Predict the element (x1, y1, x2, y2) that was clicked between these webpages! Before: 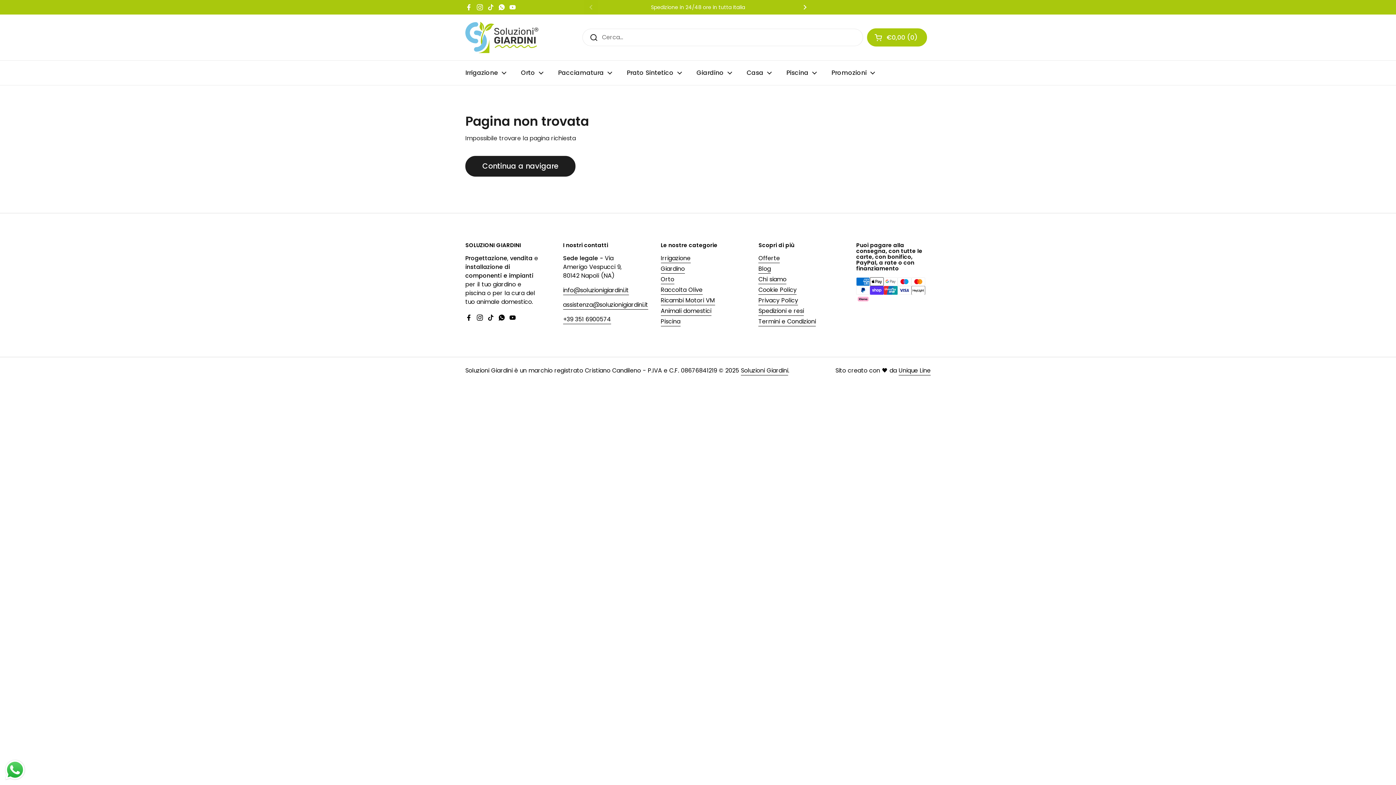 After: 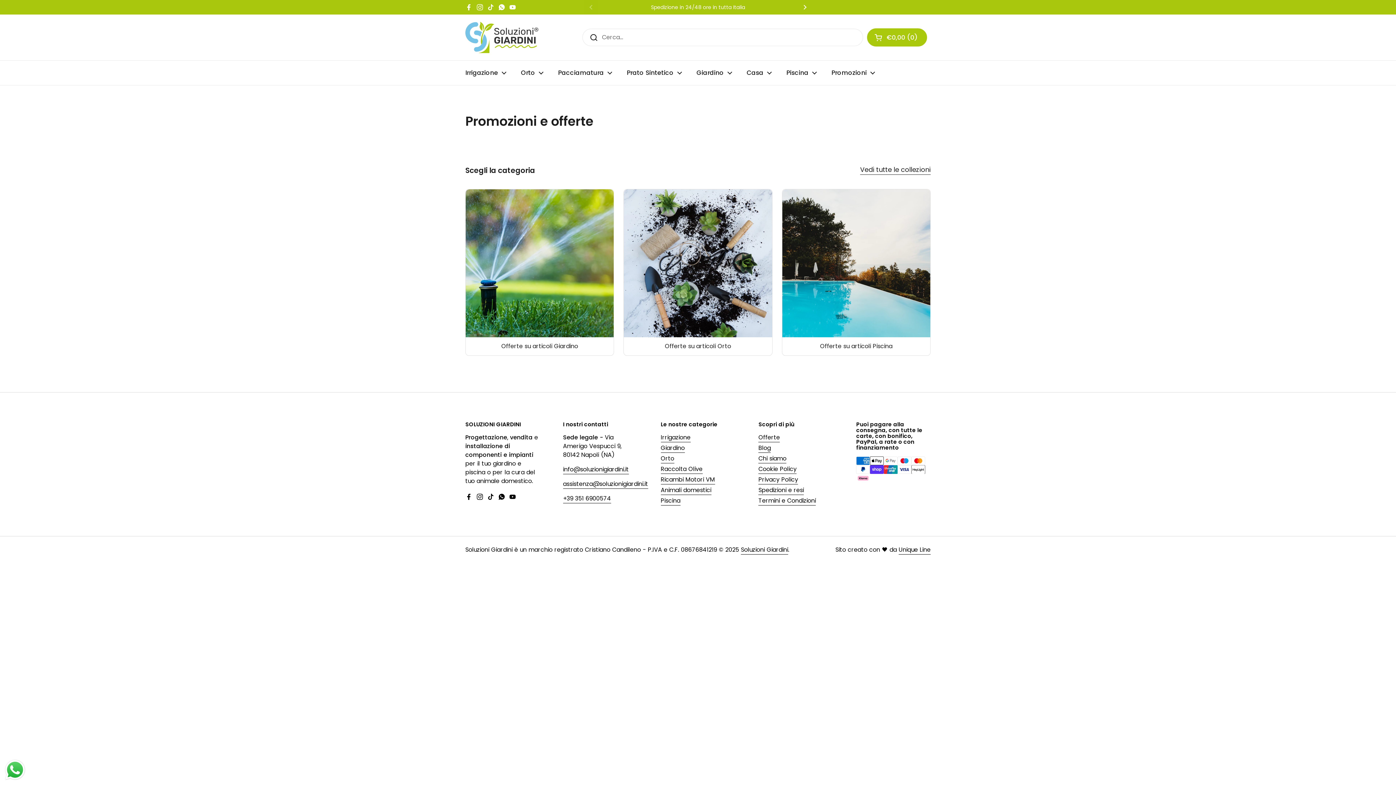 Action: label: Promozioni bbox: (824, 64, 882, 81)